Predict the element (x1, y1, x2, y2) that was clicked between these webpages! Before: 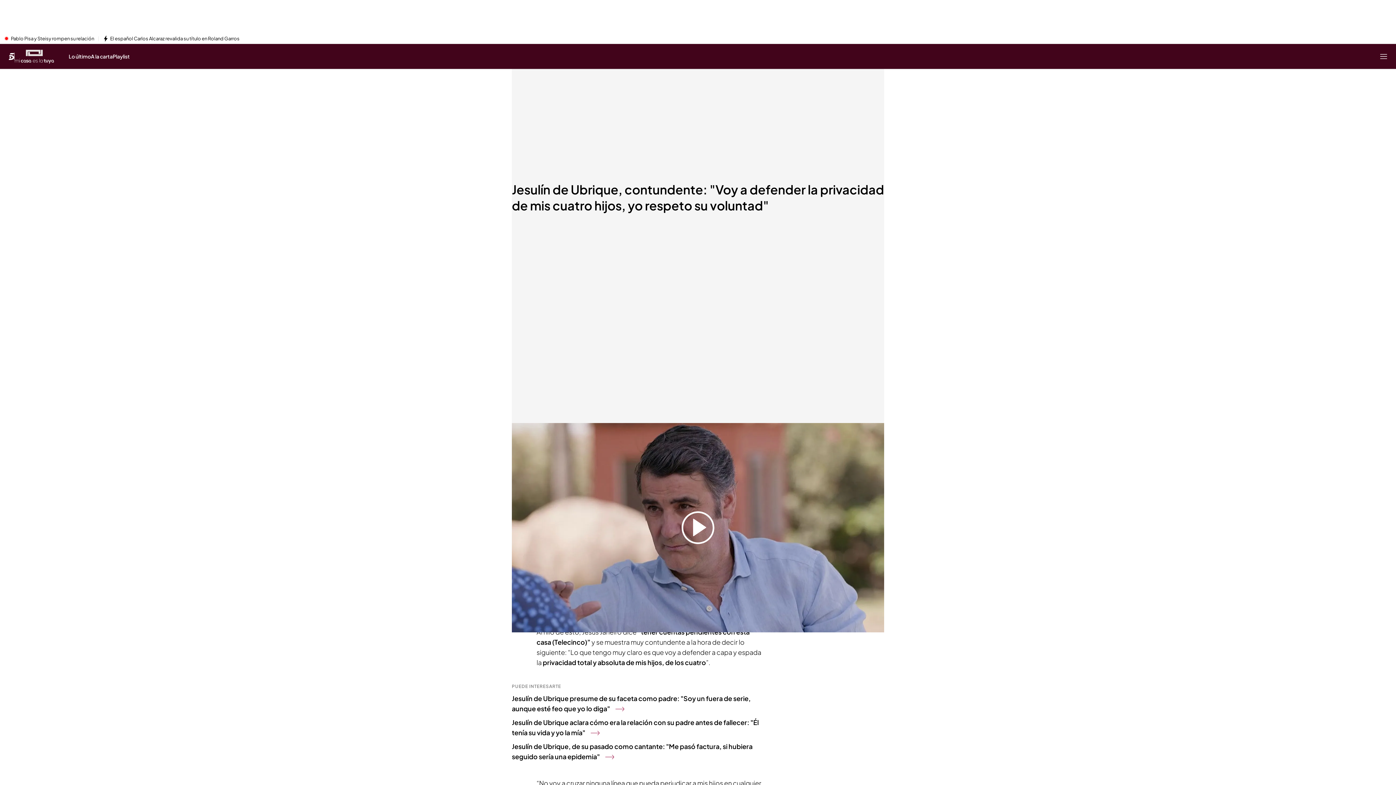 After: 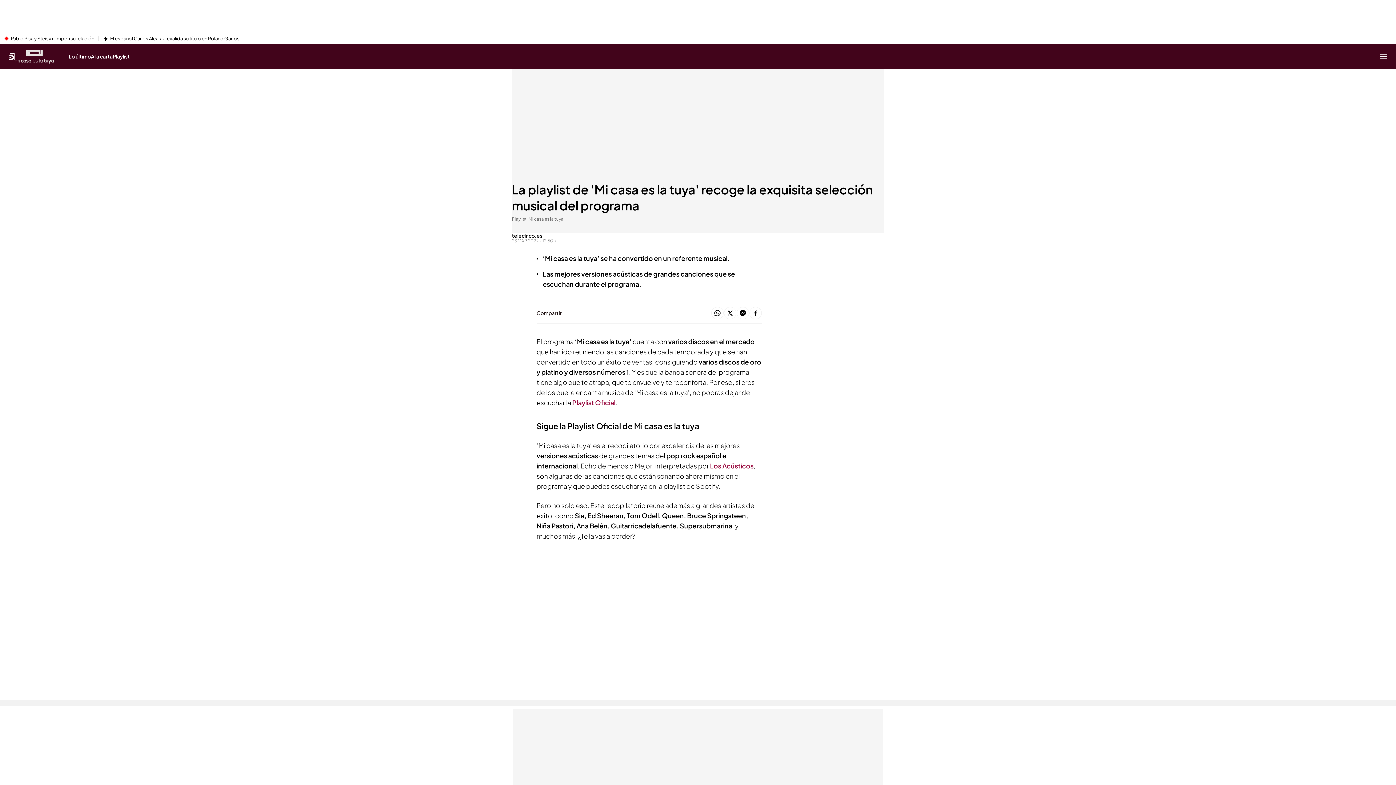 Action: bbox: (112, 44, 129, 68) label: Playlist